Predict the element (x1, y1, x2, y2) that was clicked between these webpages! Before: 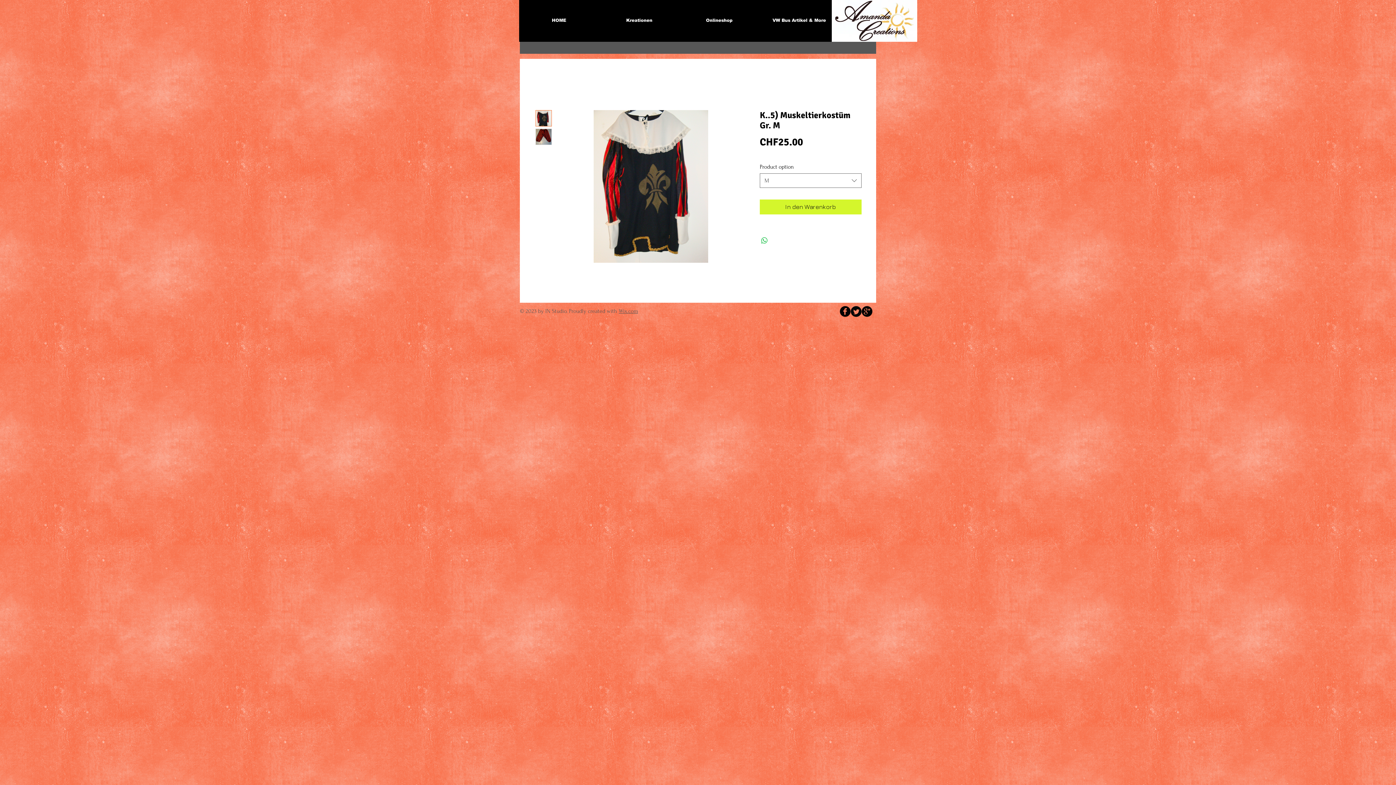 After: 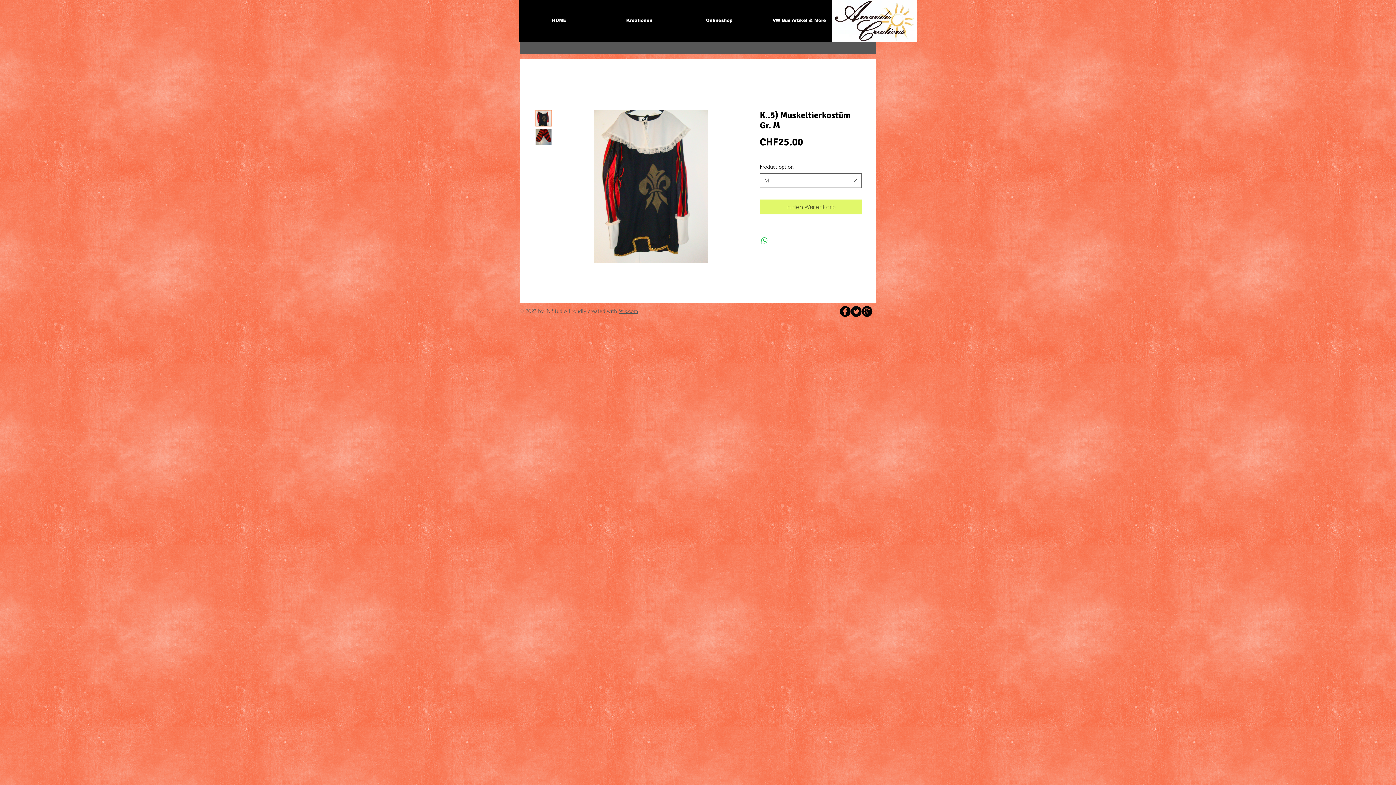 Action: bbox: (760, 199, 861, 214) label: In den Warenkorb